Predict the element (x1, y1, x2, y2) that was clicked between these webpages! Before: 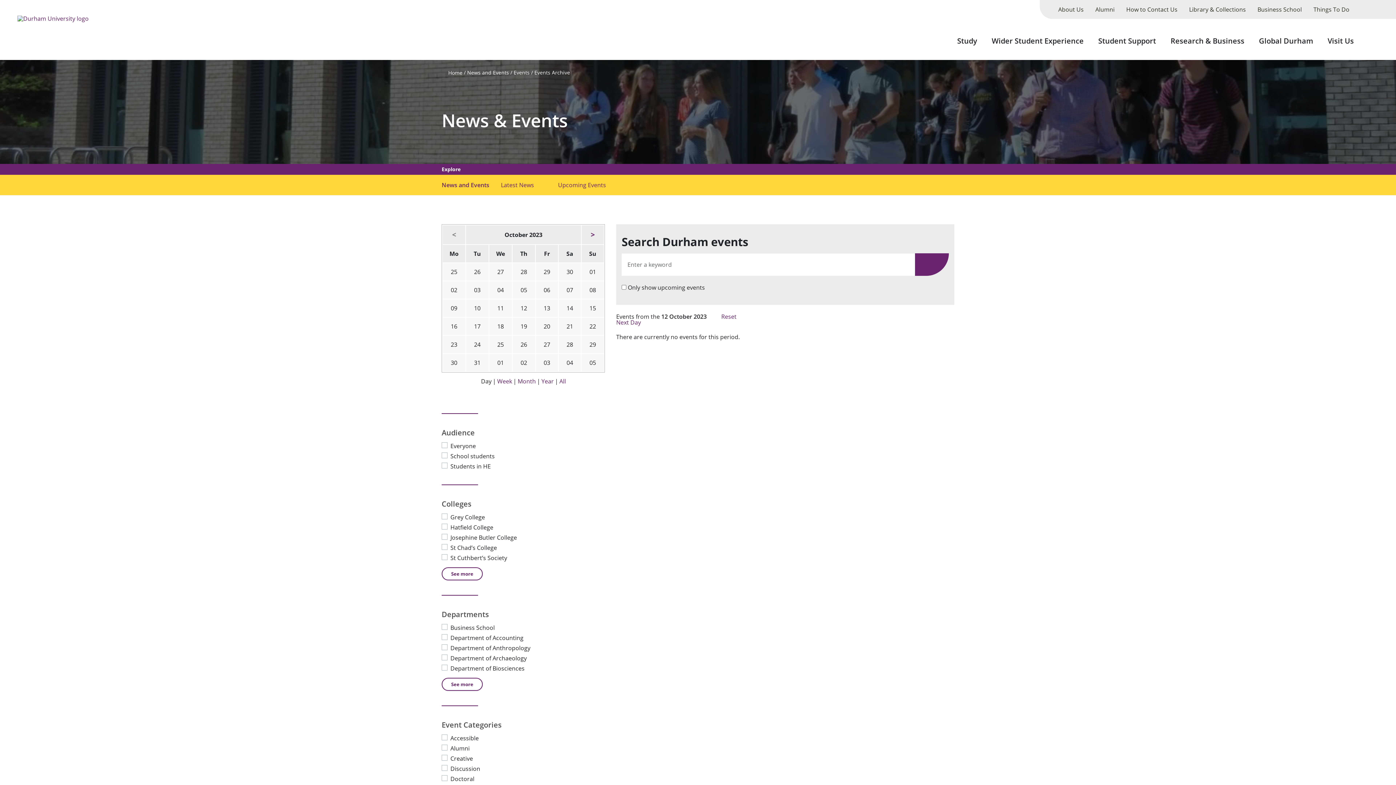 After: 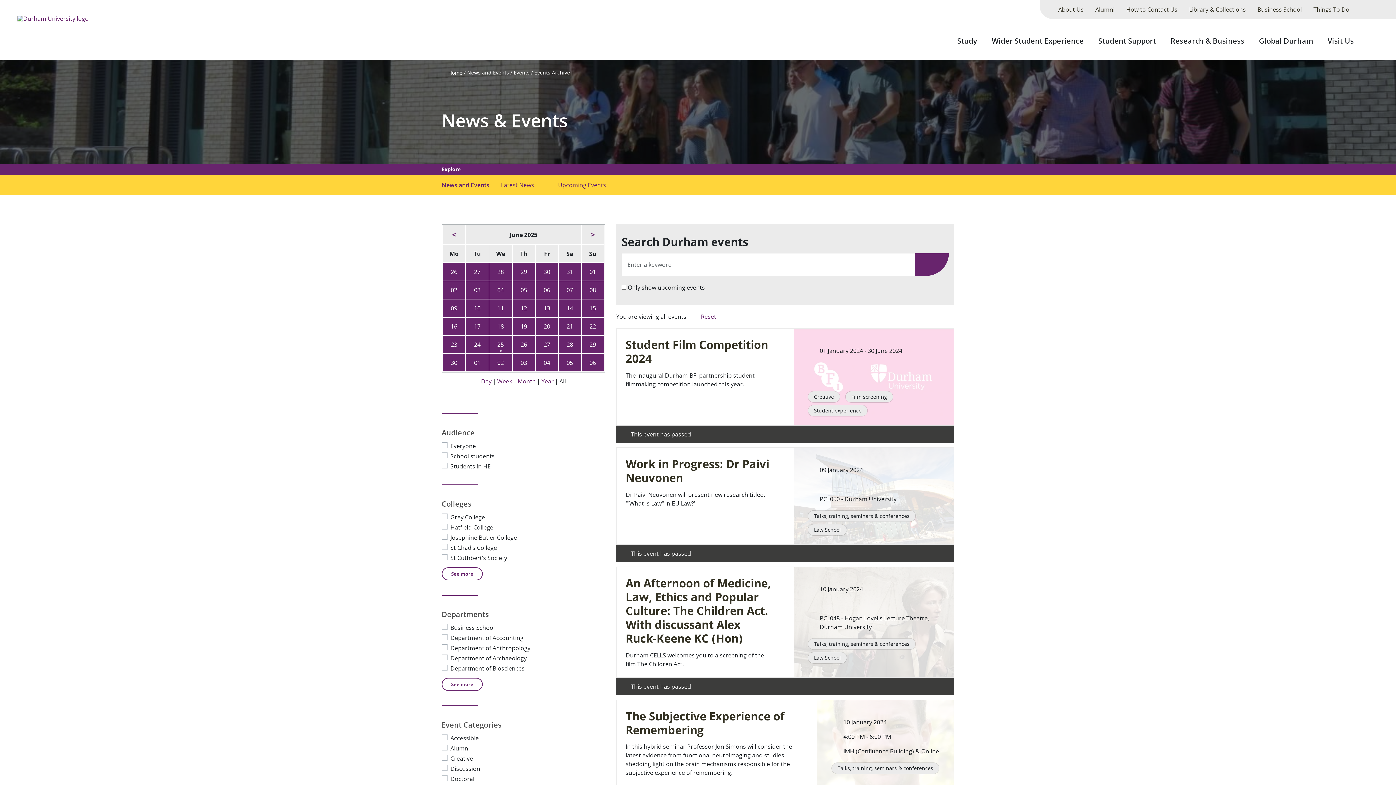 Action: label:  Reset bbox: (714, 312, 736, 320)